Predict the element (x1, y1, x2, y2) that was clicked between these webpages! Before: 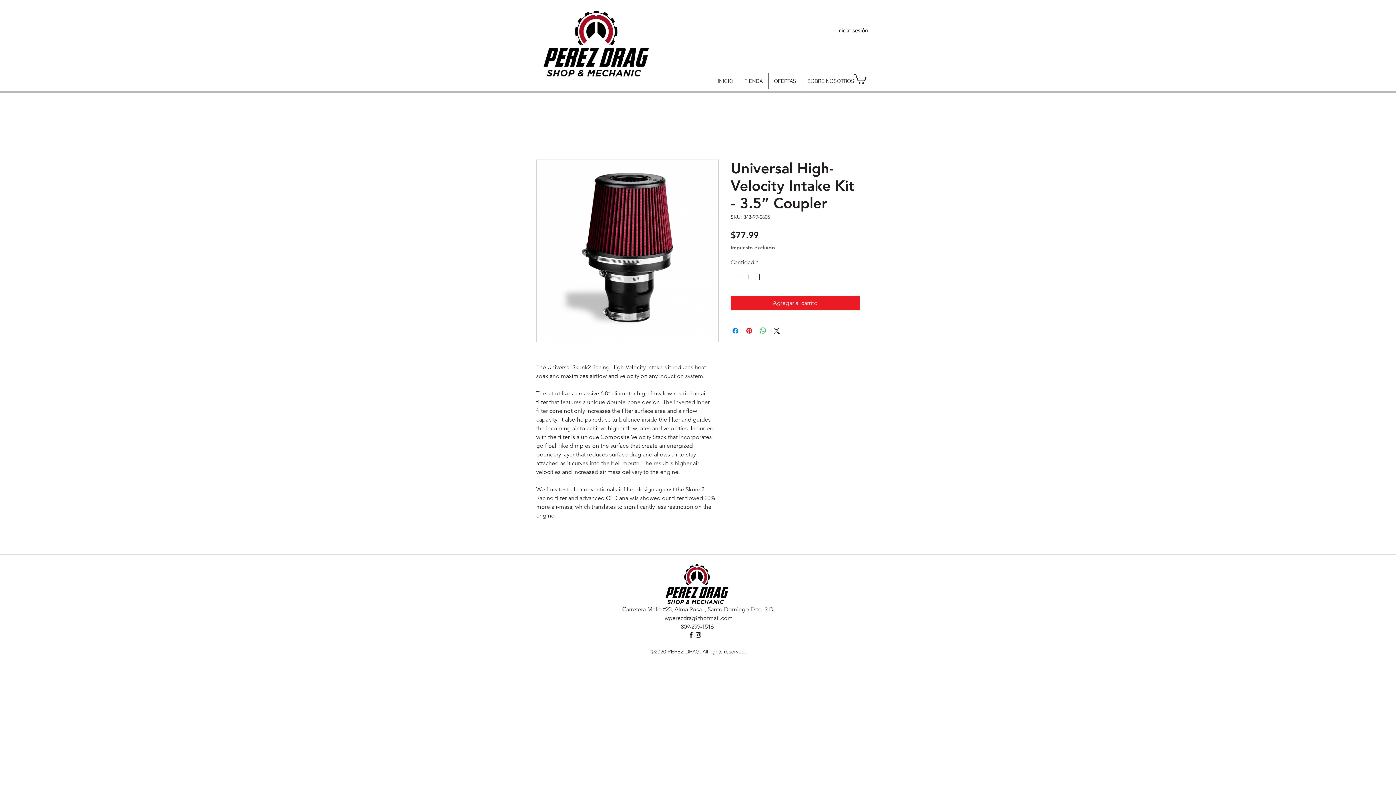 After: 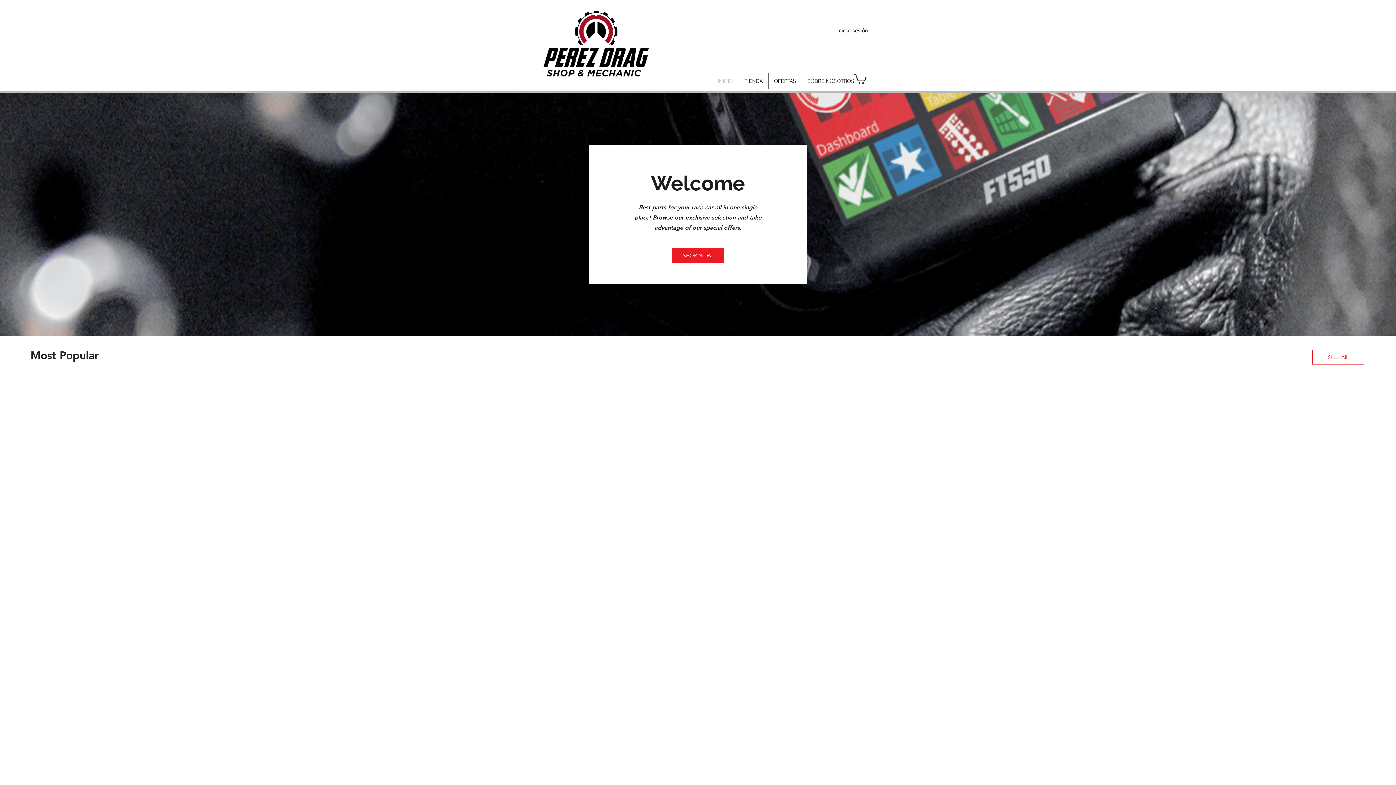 Action: bbox: (525, 10, 665, 81)